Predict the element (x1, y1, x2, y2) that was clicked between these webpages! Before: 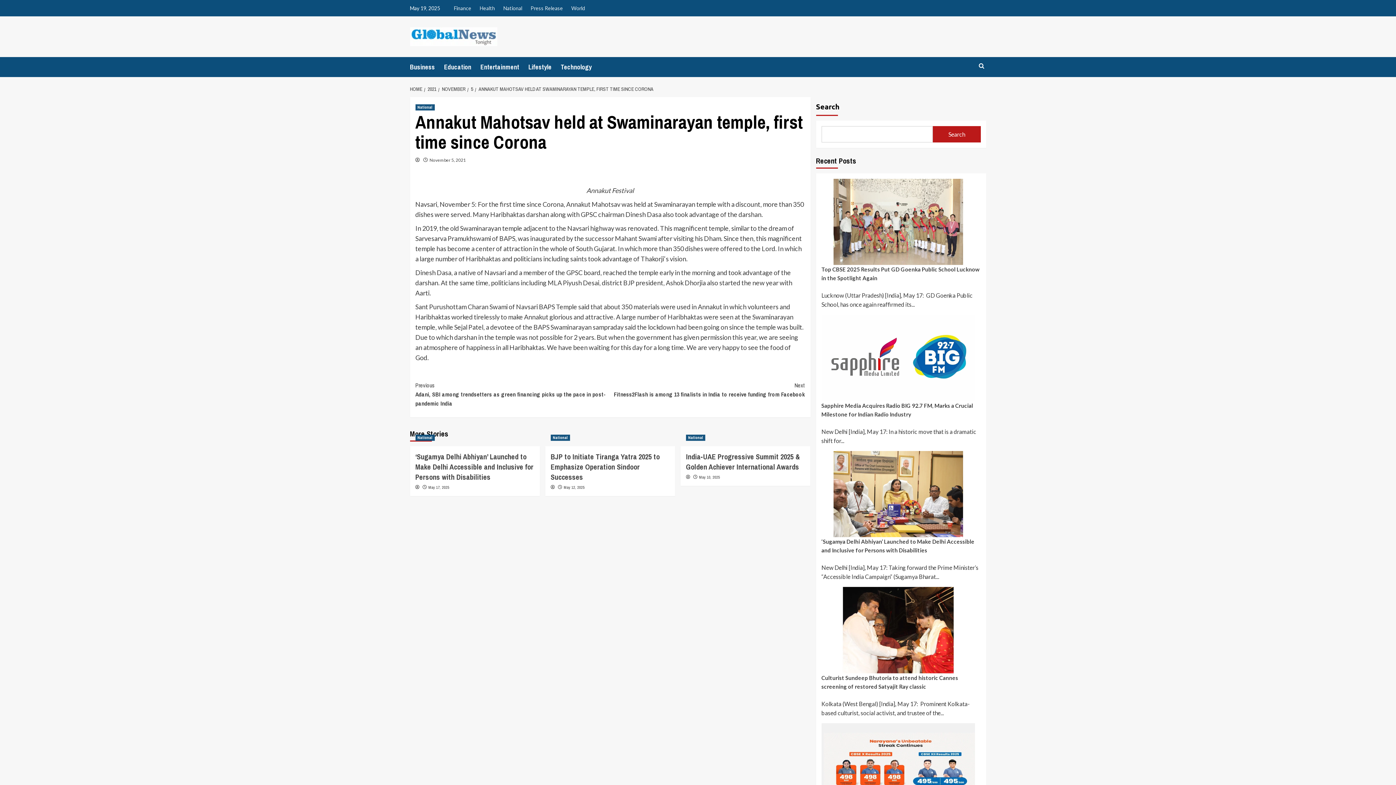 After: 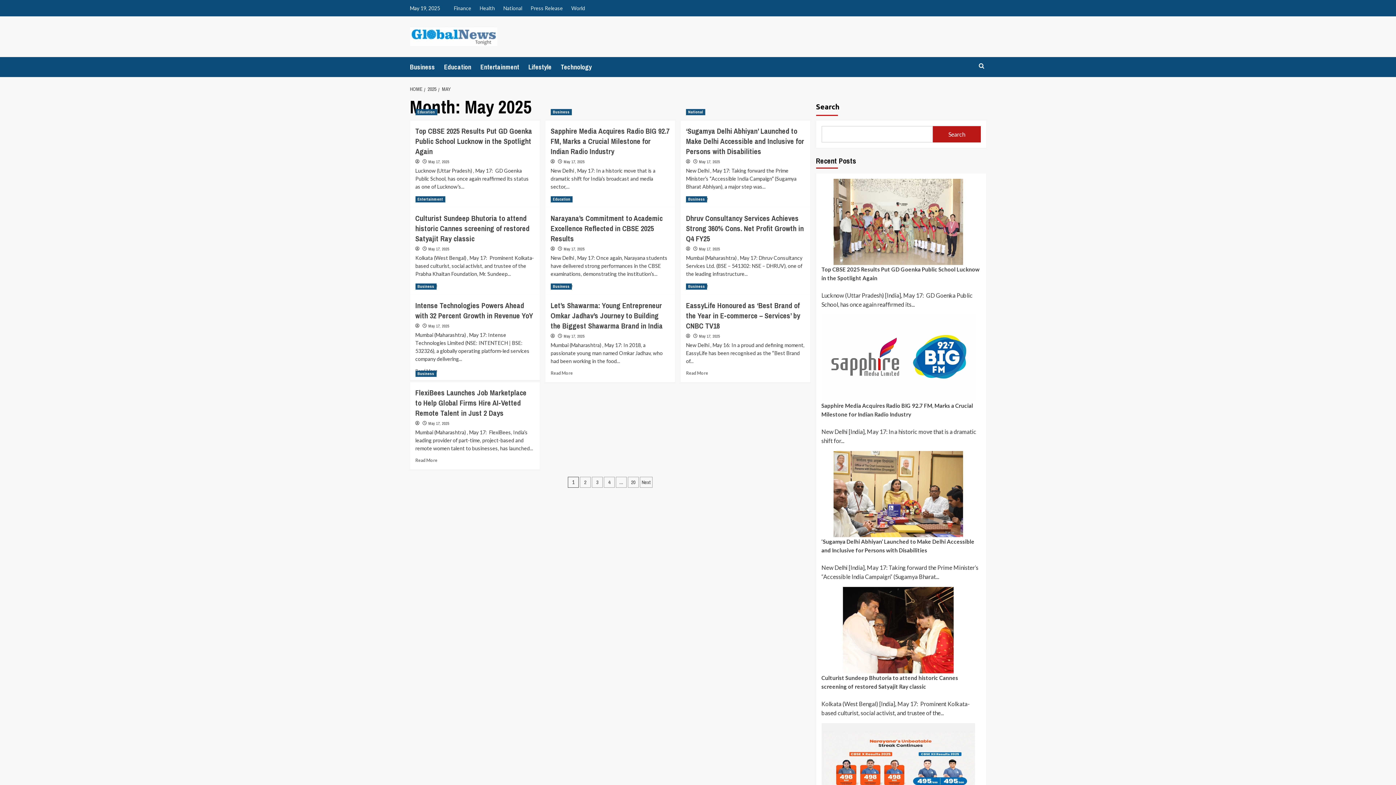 Action: bbox: (563, 485, 584, 490) label: May 12, 2025